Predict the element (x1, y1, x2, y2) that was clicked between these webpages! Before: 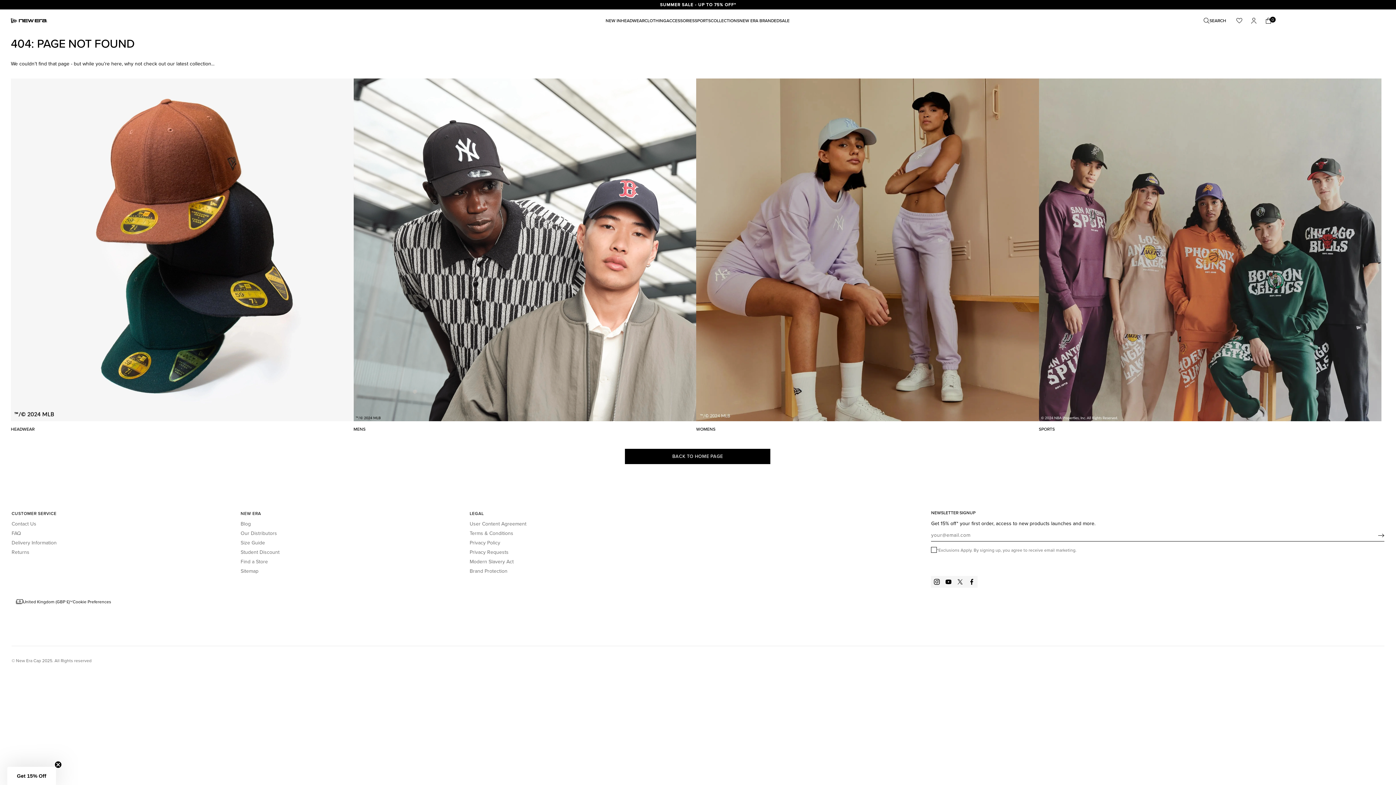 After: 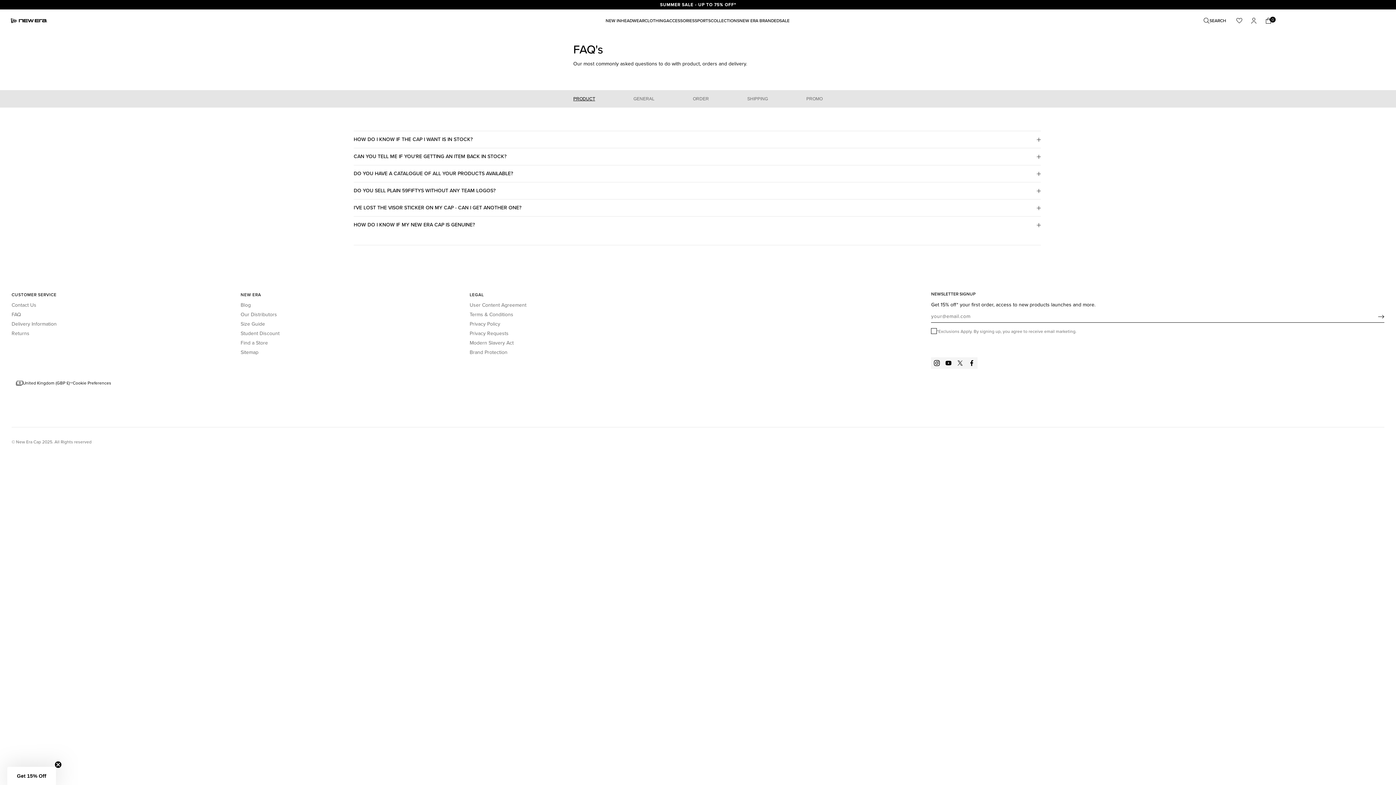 Action: bbox: (11, 528, 21, 538) label: FAQ